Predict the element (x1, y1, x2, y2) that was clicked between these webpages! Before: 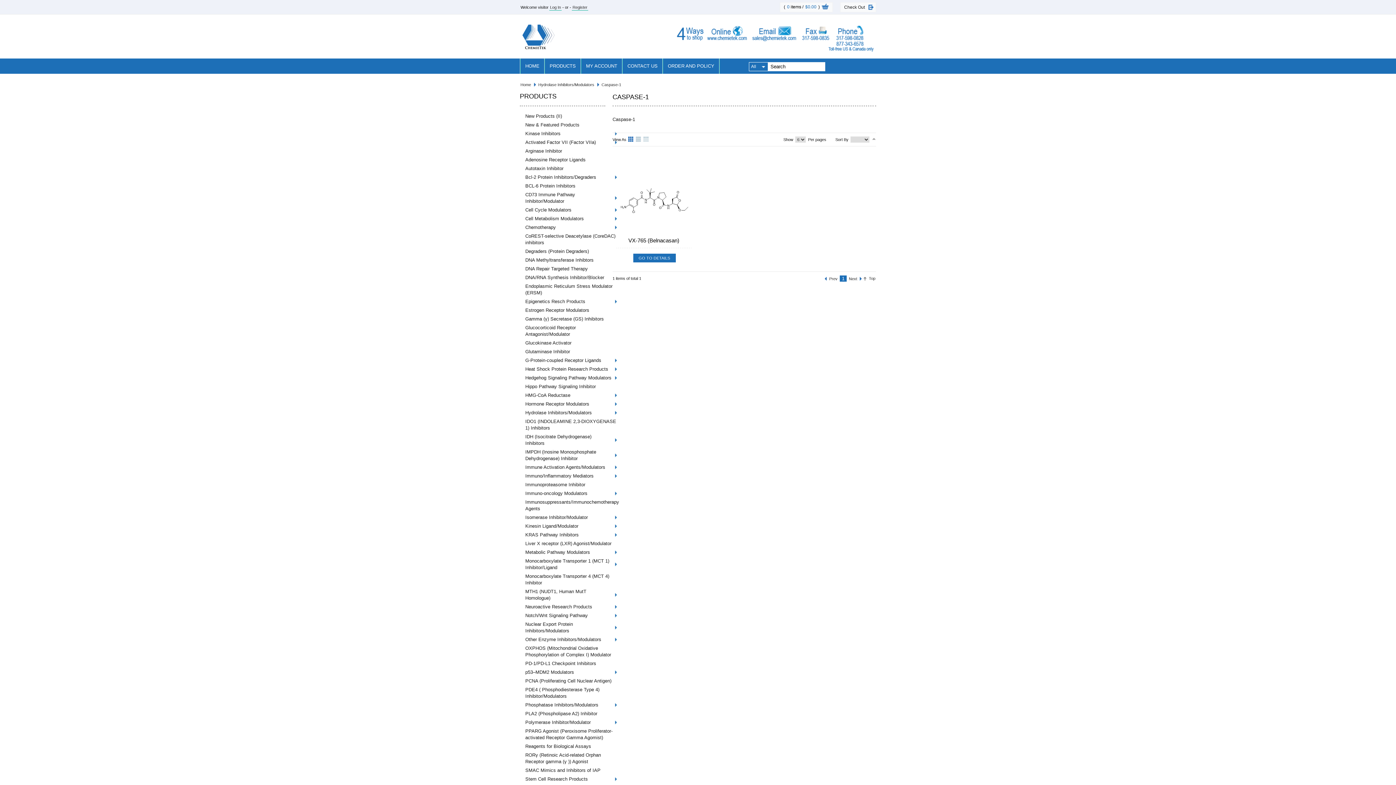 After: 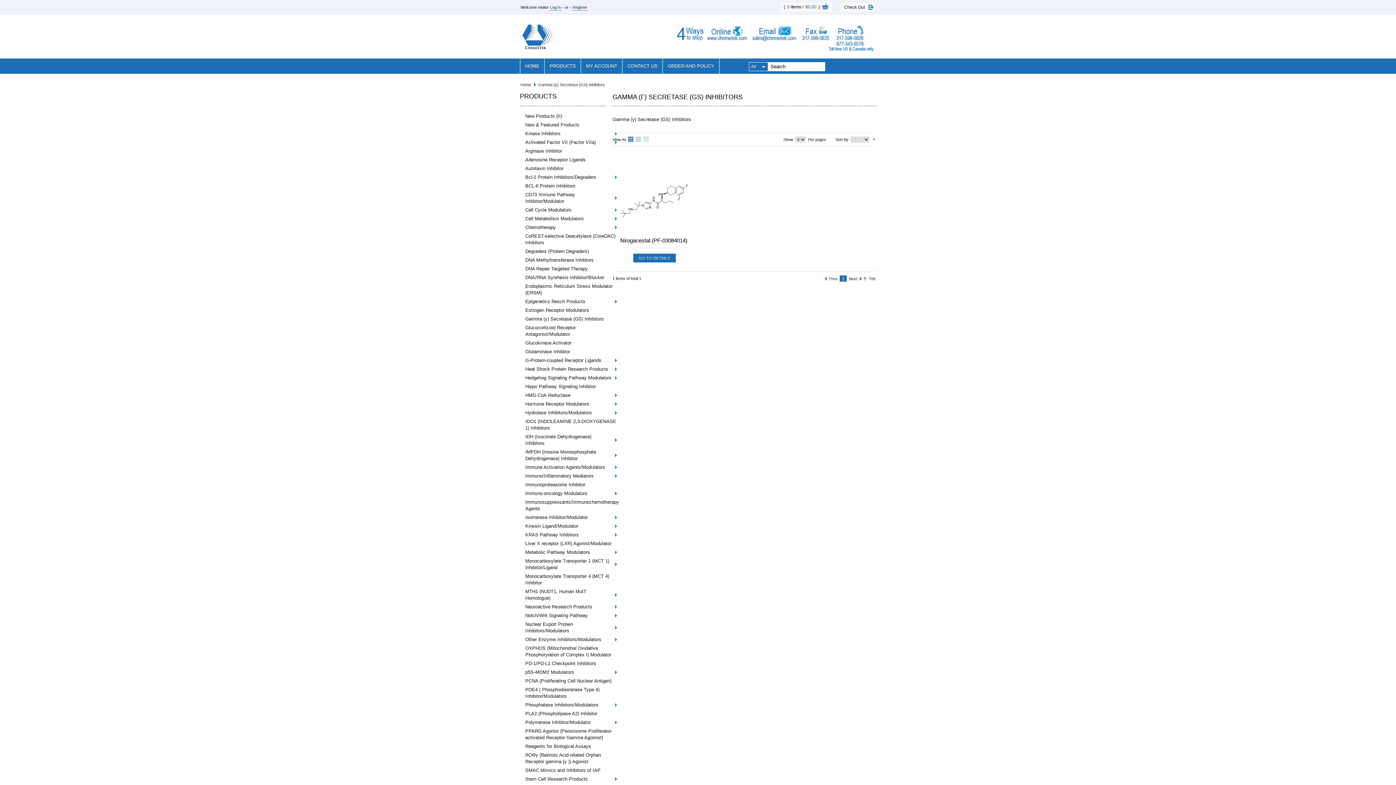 Action: label: Gamma (γ) Secretase (GS) Inhibitors bbox: (525, 314, 619, 323)